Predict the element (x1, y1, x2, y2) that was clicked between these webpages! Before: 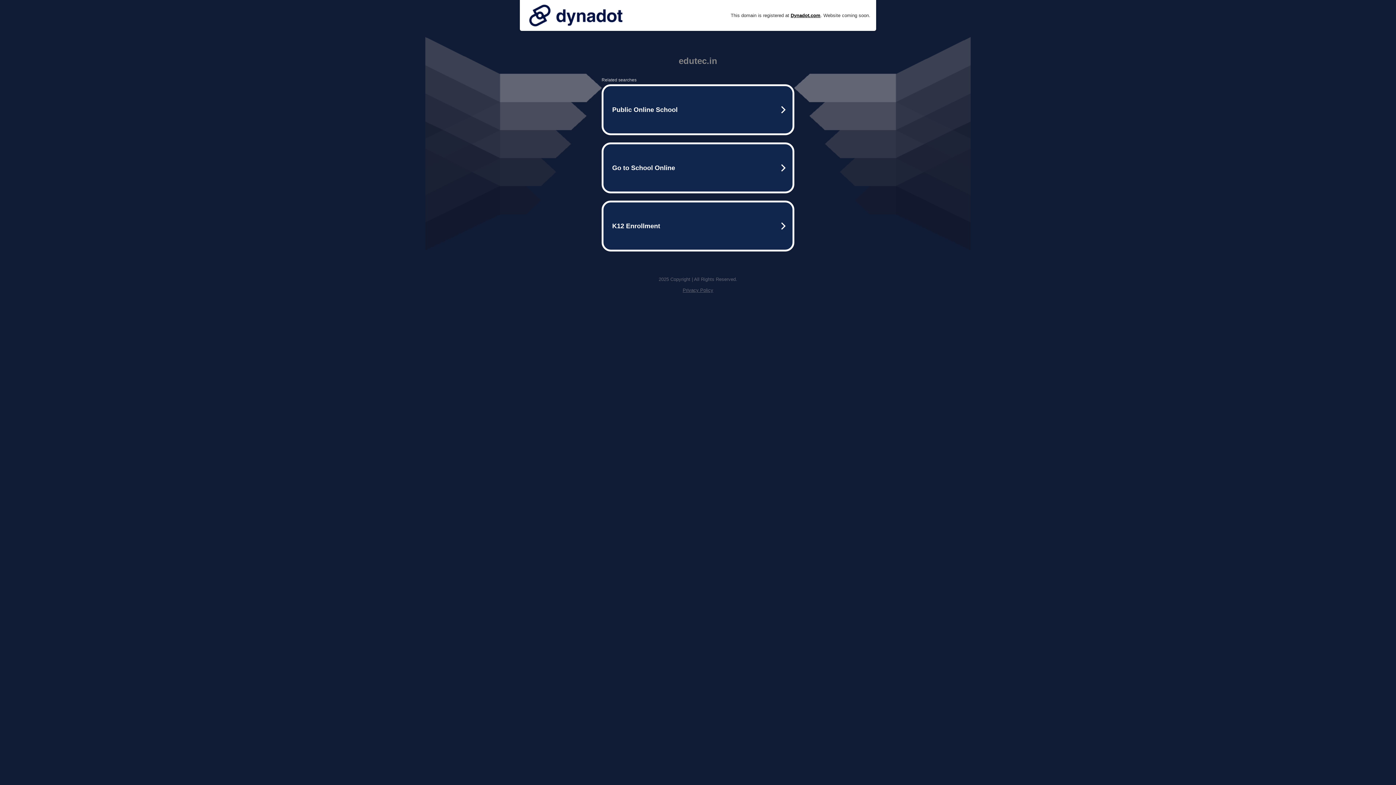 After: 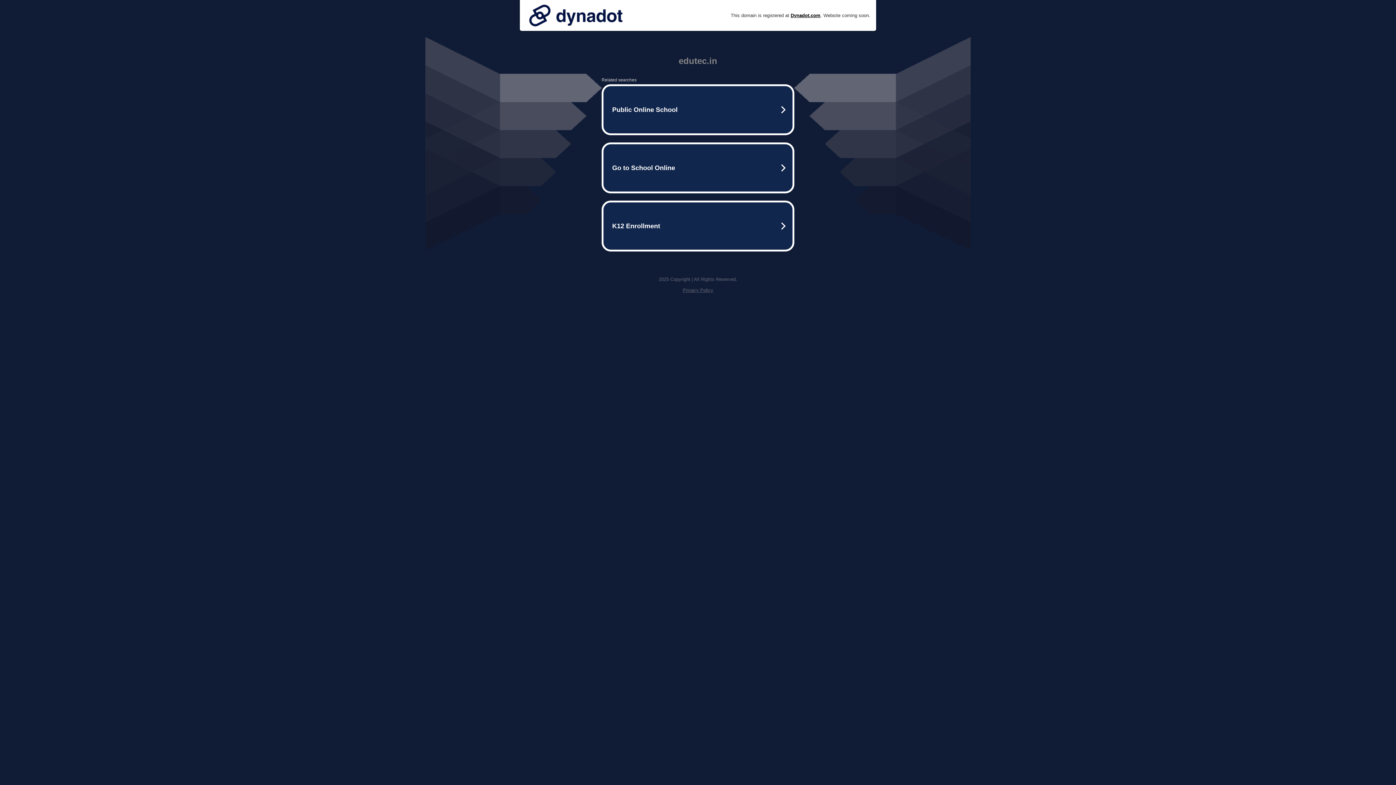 Action: bbox: (525, 0, 626, 30)